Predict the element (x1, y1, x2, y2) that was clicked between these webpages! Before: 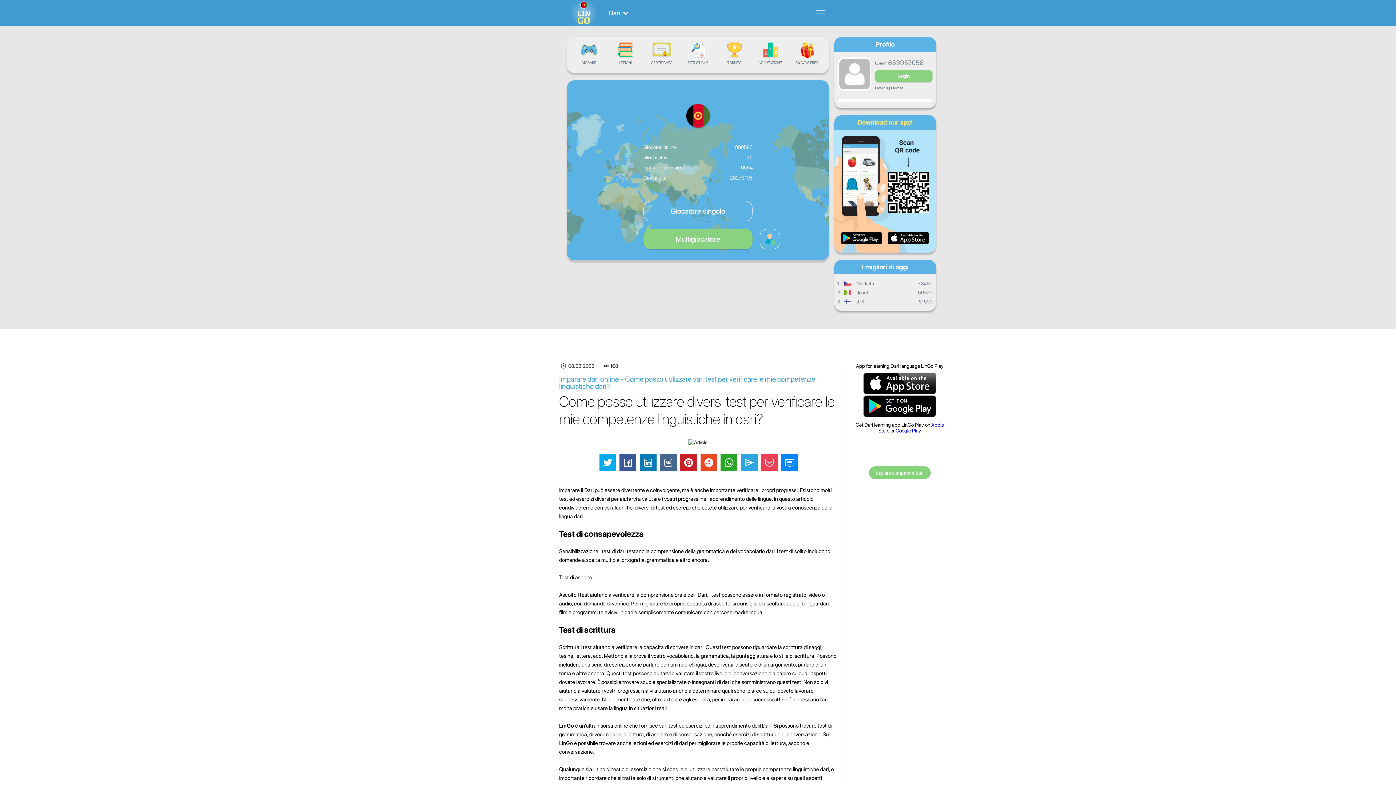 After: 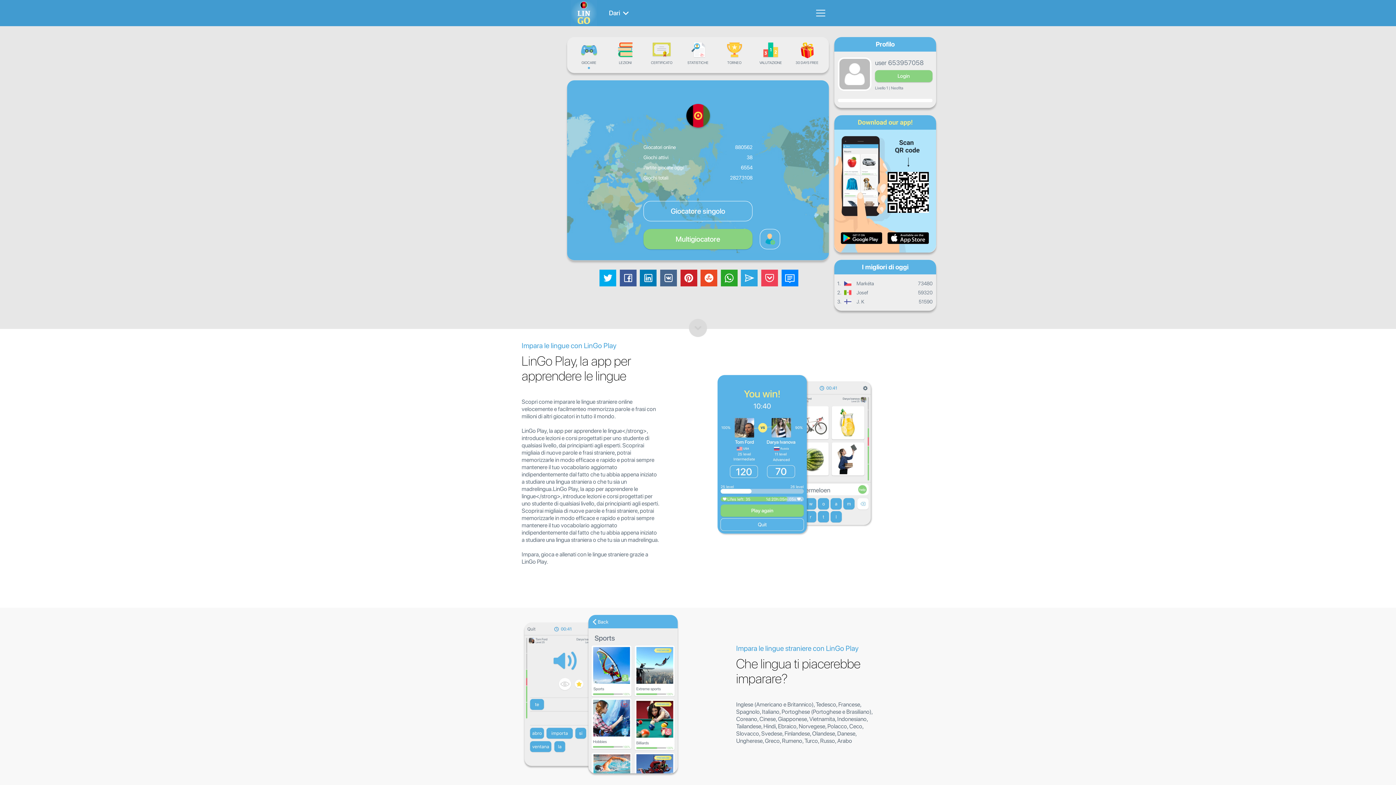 Action: bbox: (570, 21, 597, 27)